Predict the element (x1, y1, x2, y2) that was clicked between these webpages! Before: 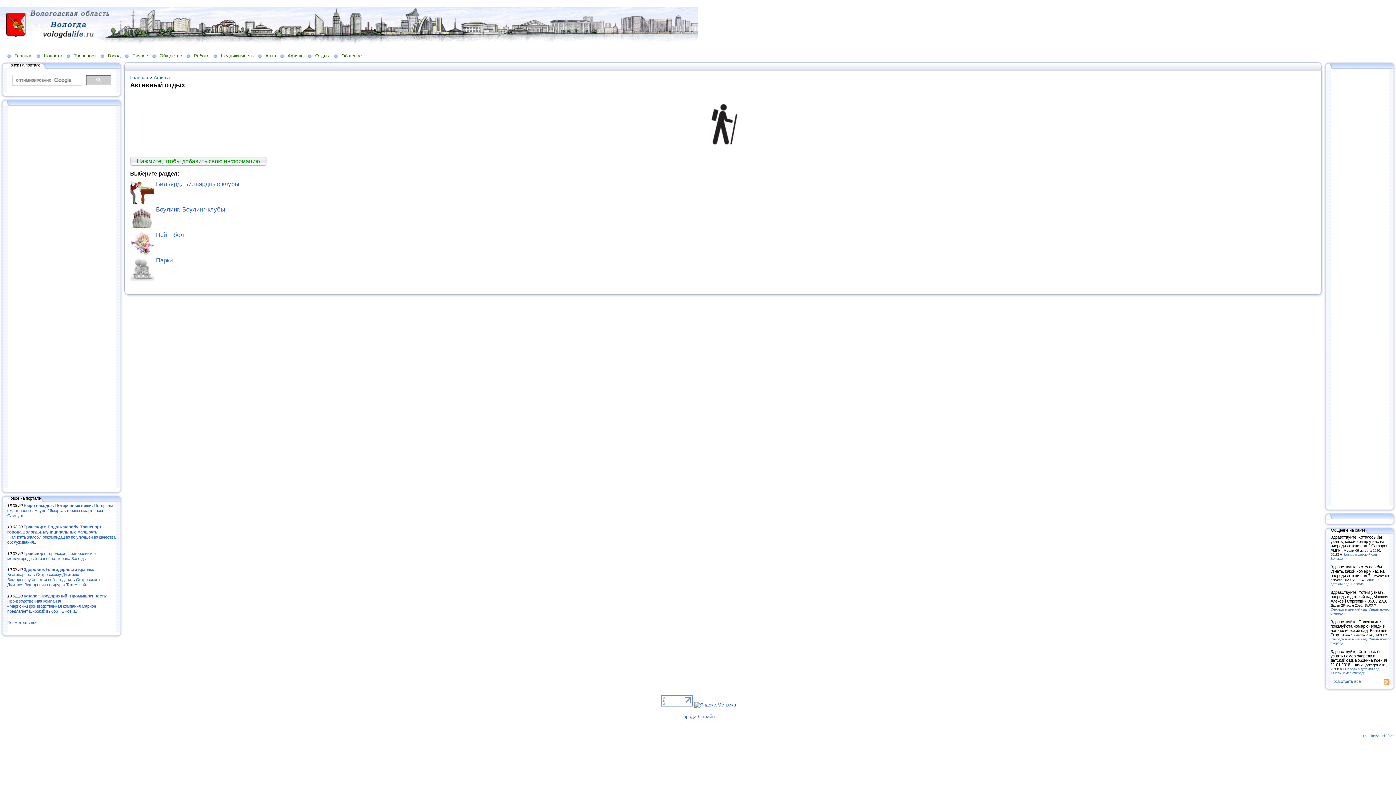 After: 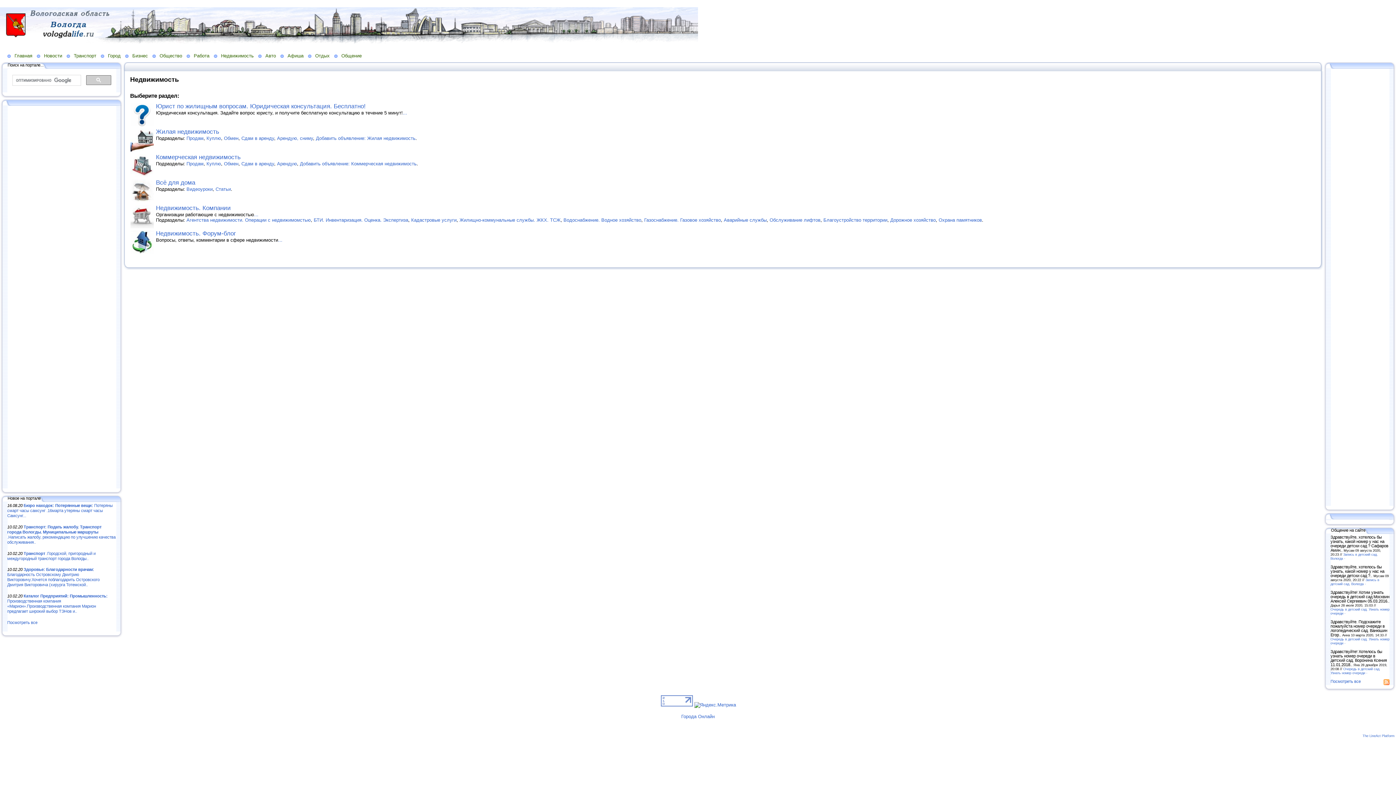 Action: label: Недвижимость bbox: (213, 52, 258, 58)